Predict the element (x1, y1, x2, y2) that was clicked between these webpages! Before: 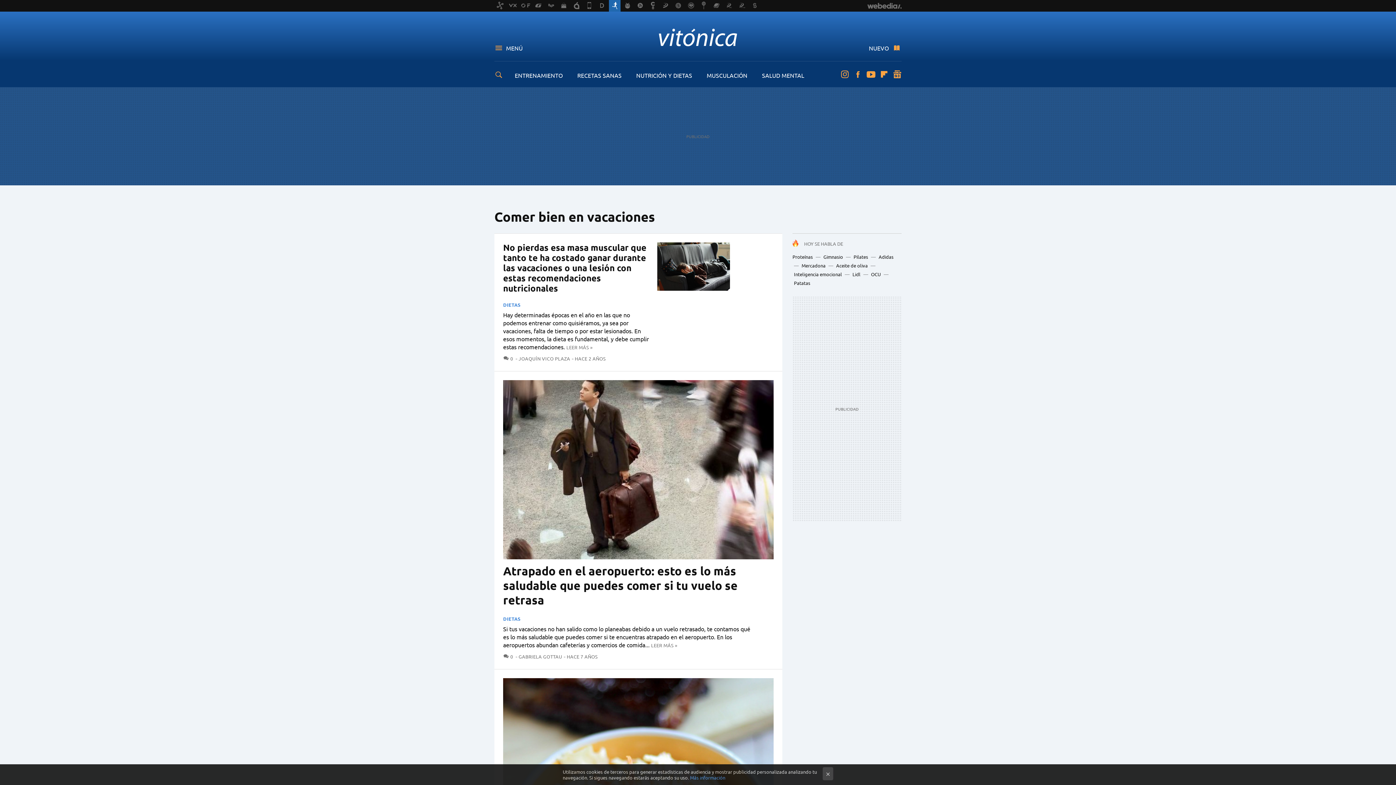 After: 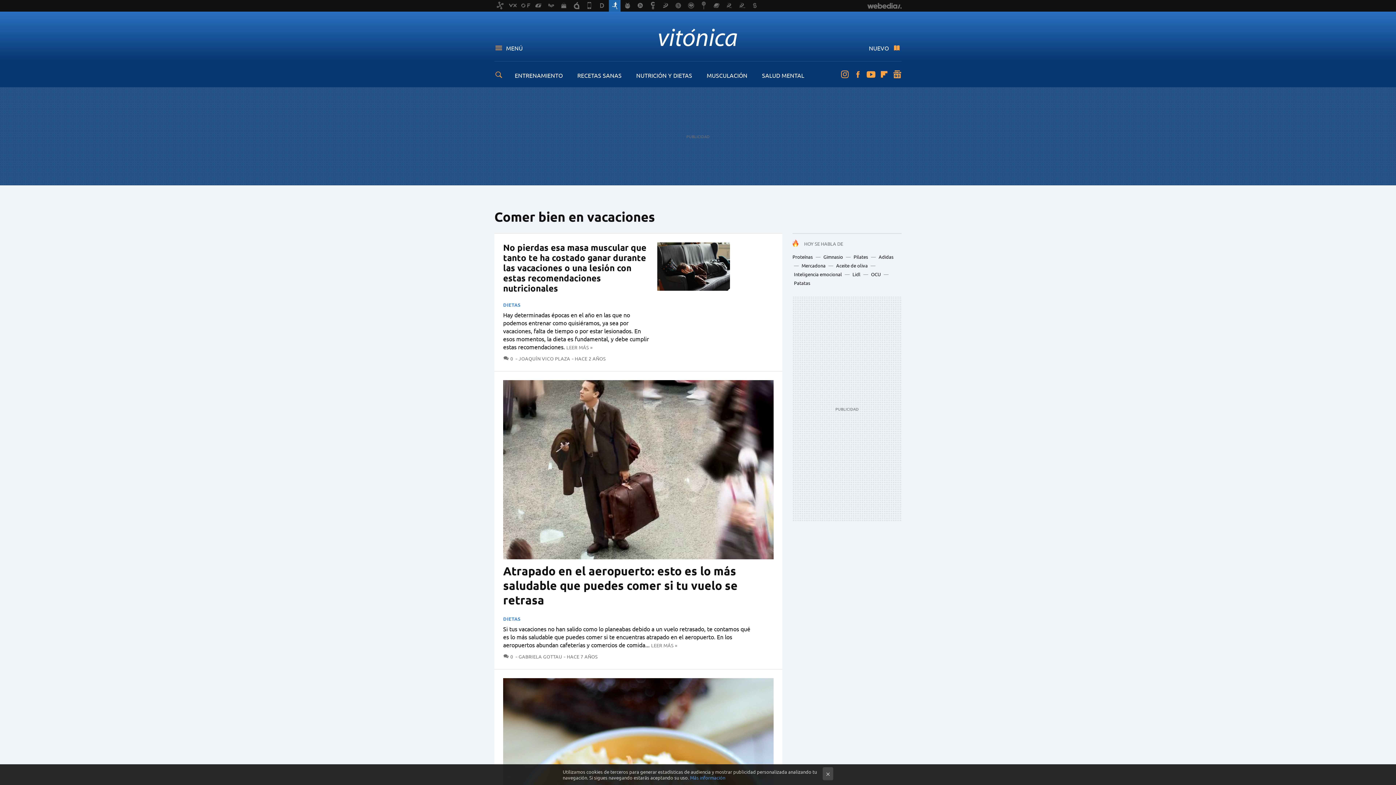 Action: bbox: (690, 774, 725, 781) label: Más información